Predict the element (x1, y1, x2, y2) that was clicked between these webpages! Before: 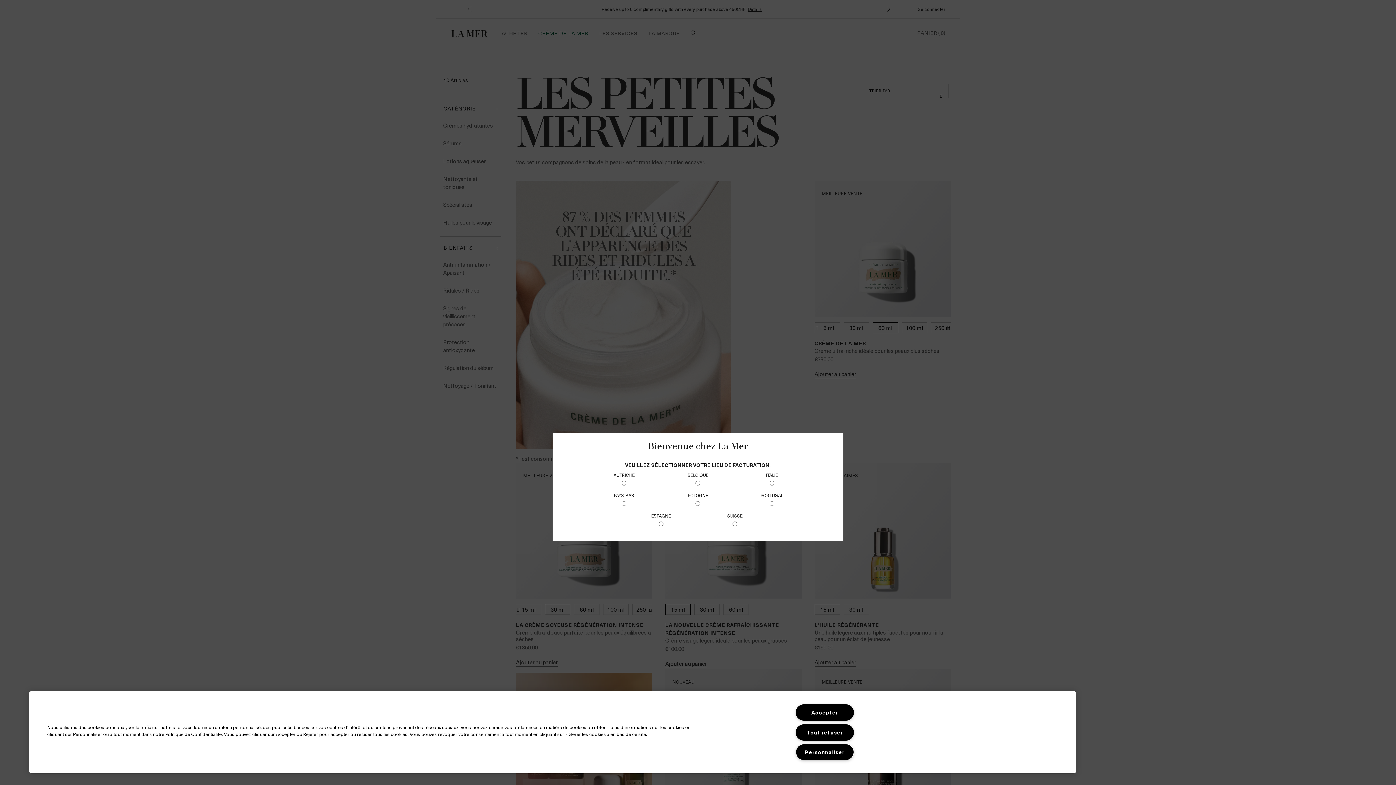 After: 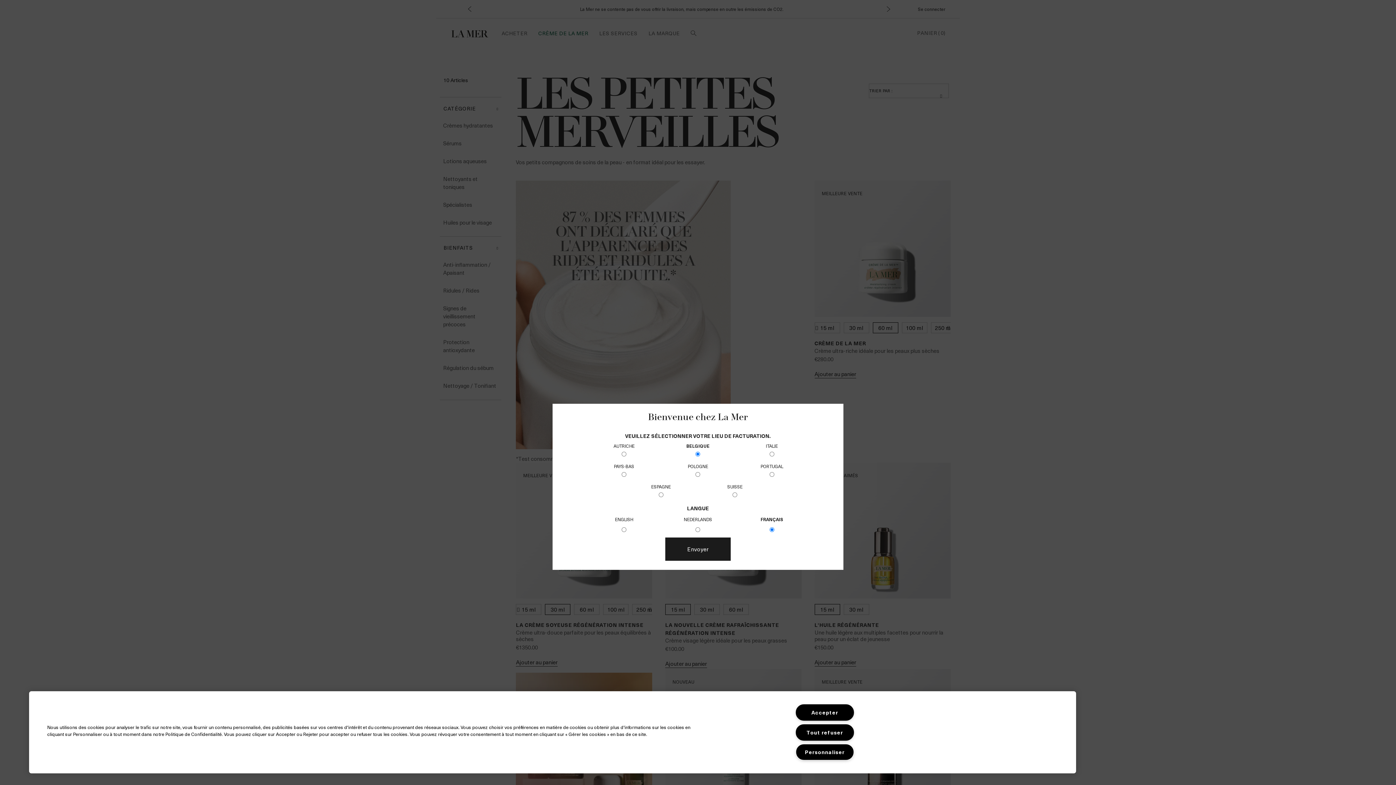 Action: label: BELGIQUE
 bbox: (687, 470, 708, 488)